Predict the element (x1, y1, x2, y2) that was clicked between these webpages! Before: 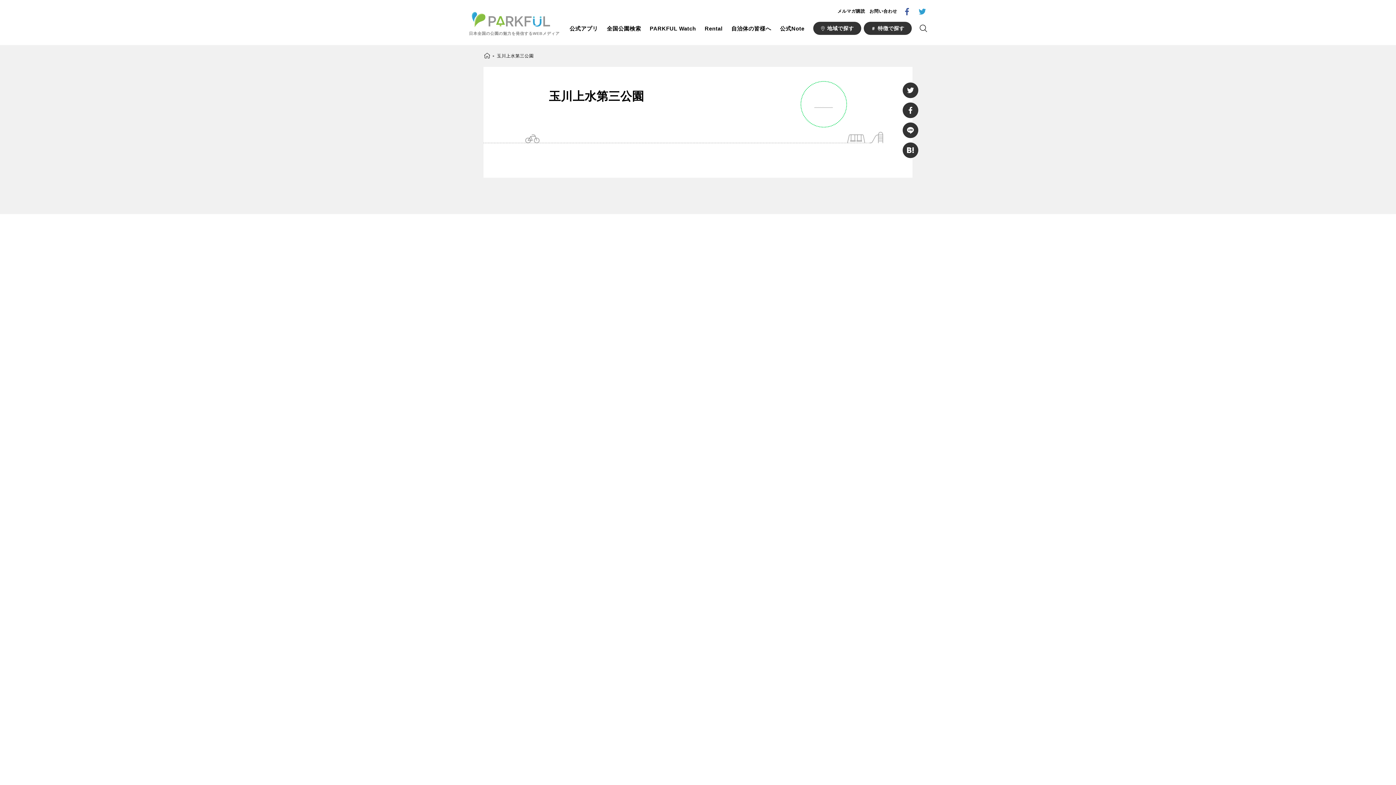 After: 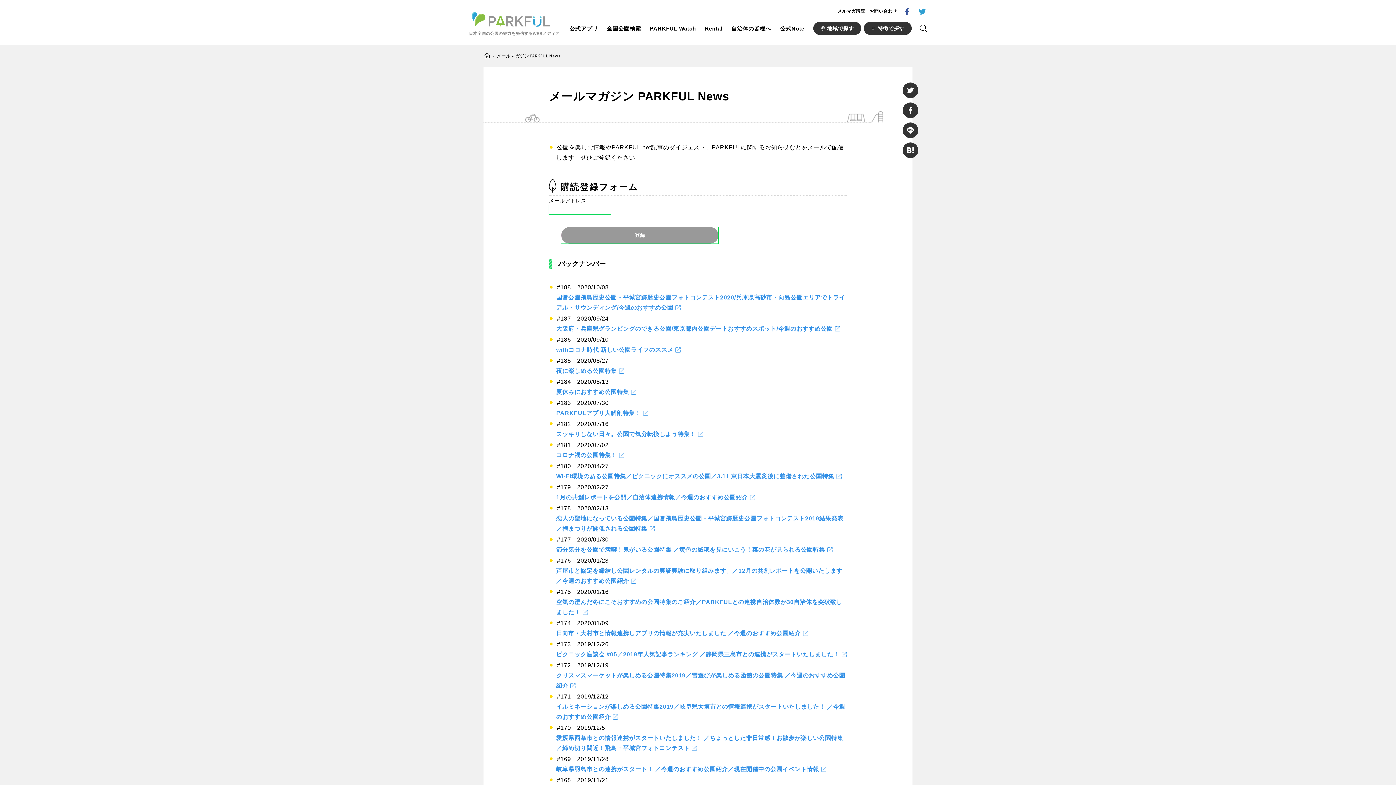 Action: bbox: (837, 8, 865, 13) label: メルマガ購読